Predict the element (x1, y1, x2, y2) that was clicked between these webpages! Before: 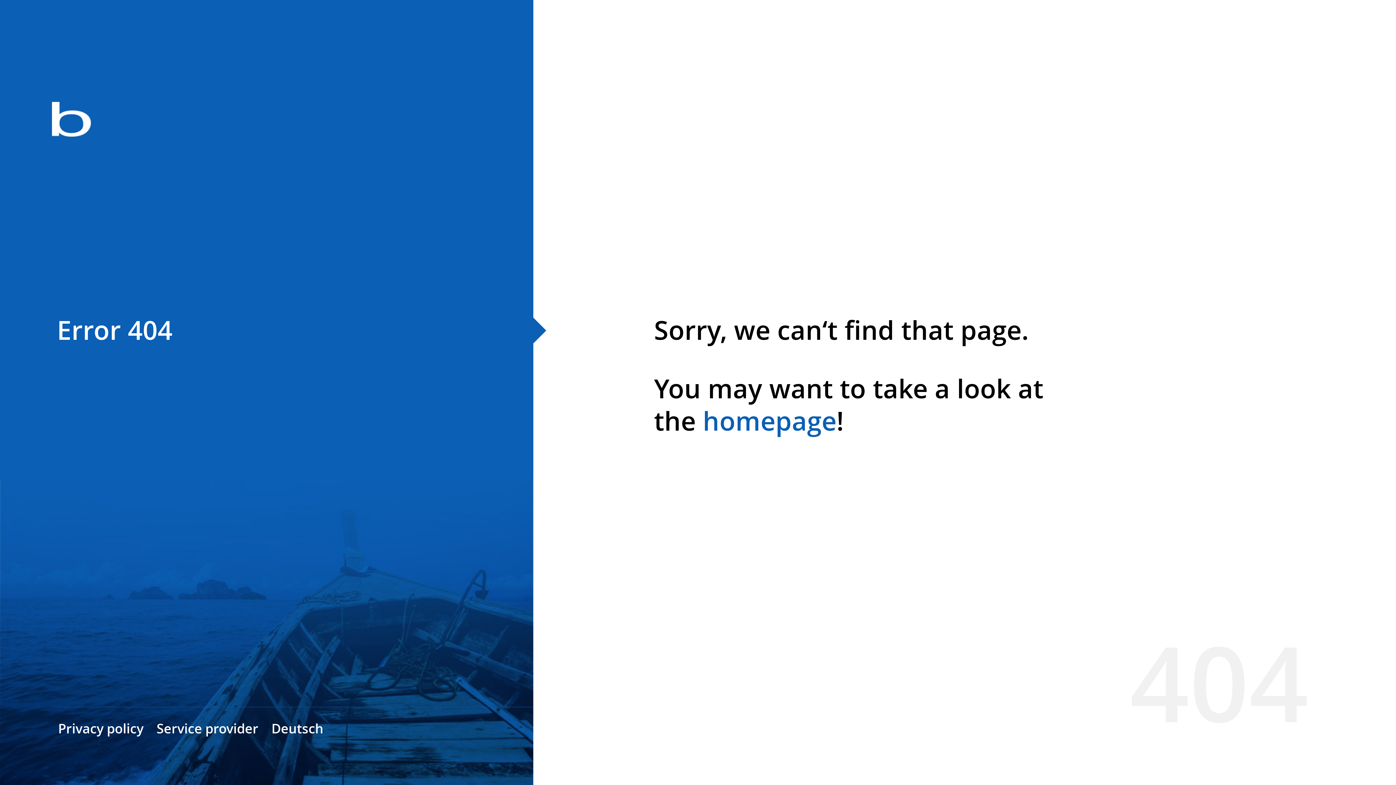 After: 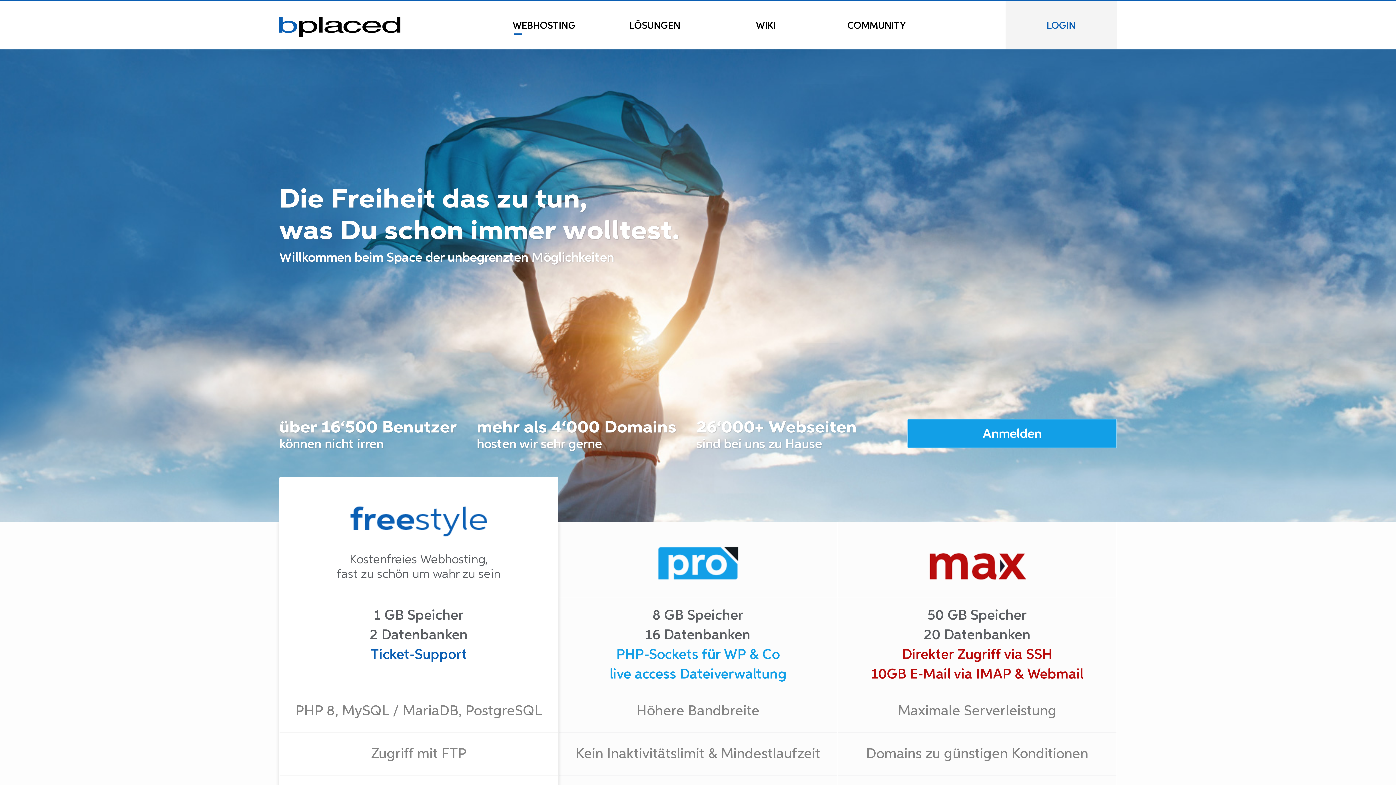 Action: bbox: (0, 78, 533, 163)